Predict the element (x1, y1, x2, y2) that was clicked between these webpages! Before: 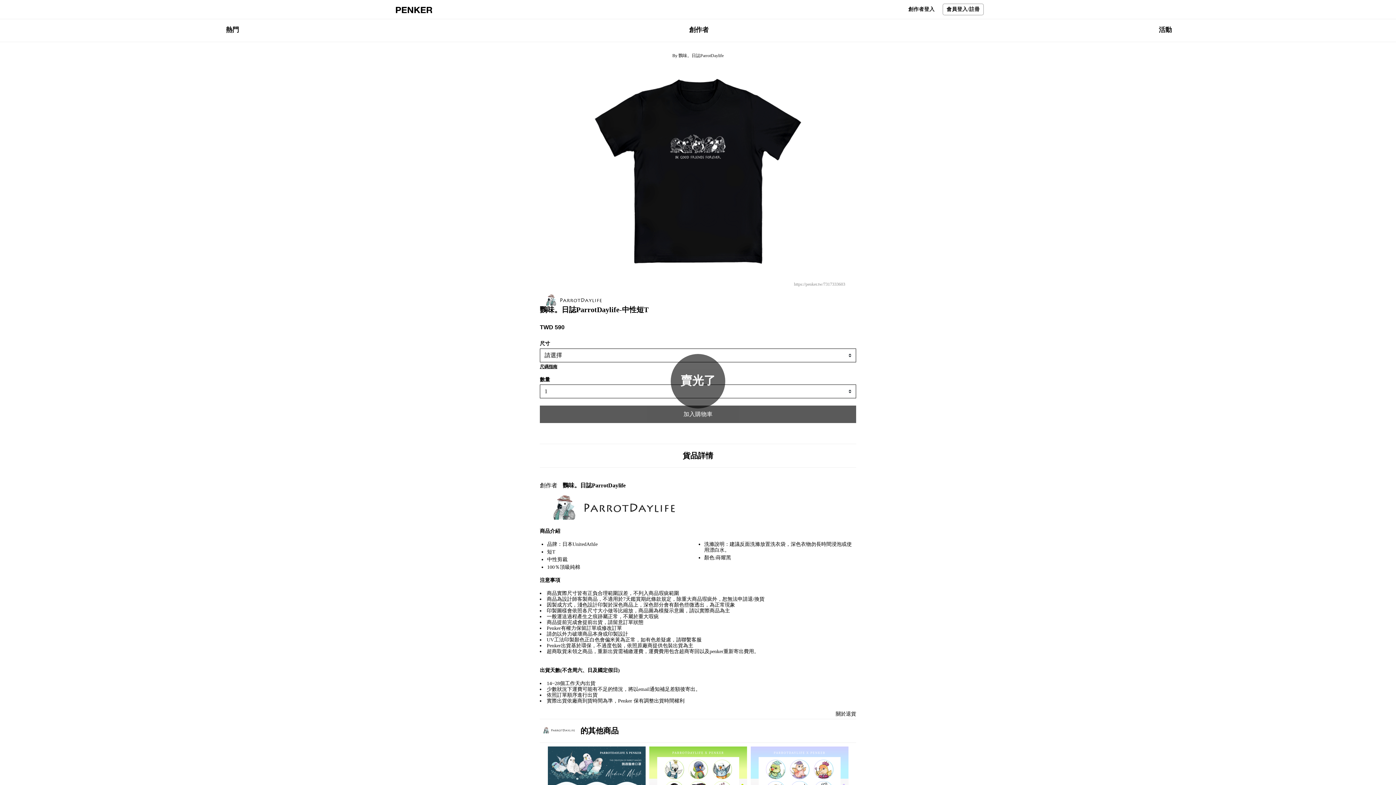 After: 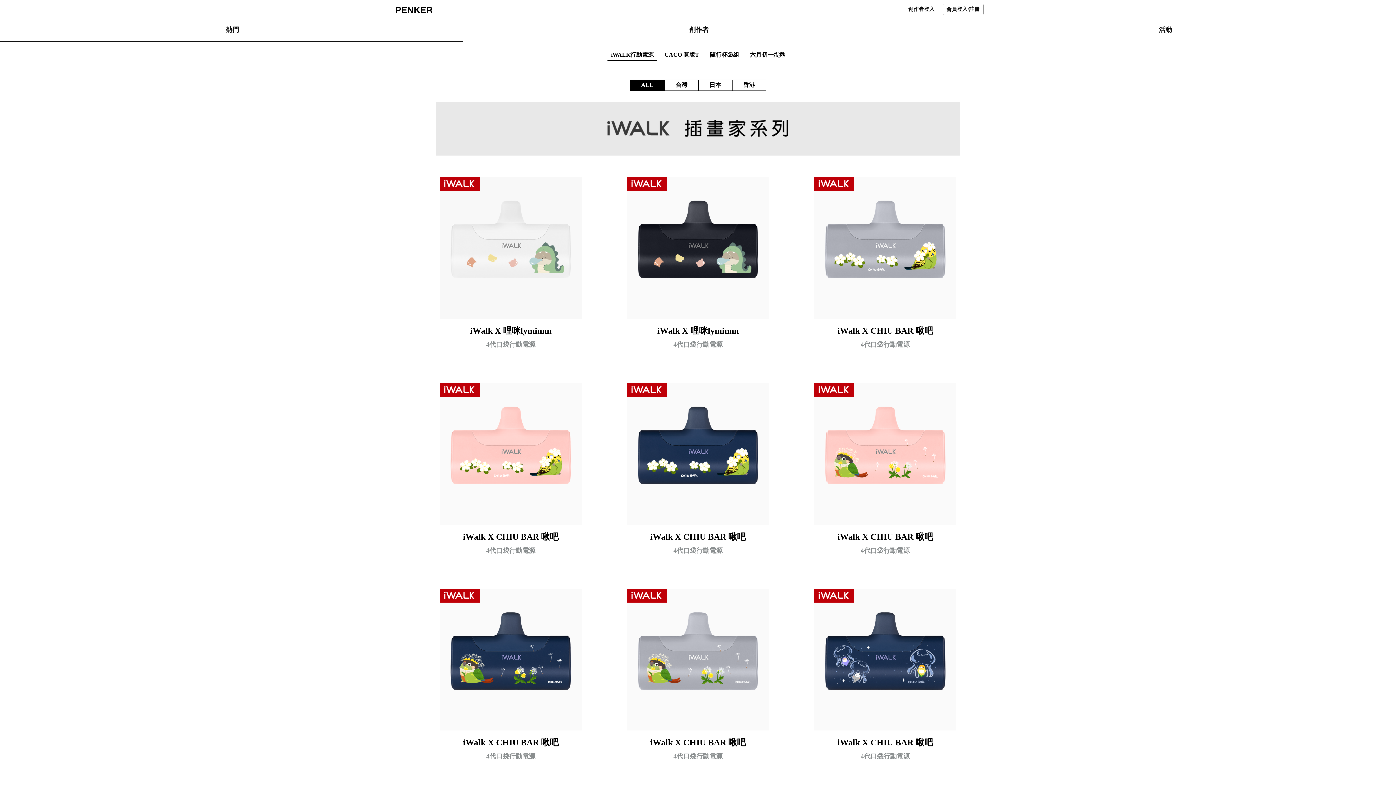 Action: bbox: (0, 19, 463, 42) label: 熱門